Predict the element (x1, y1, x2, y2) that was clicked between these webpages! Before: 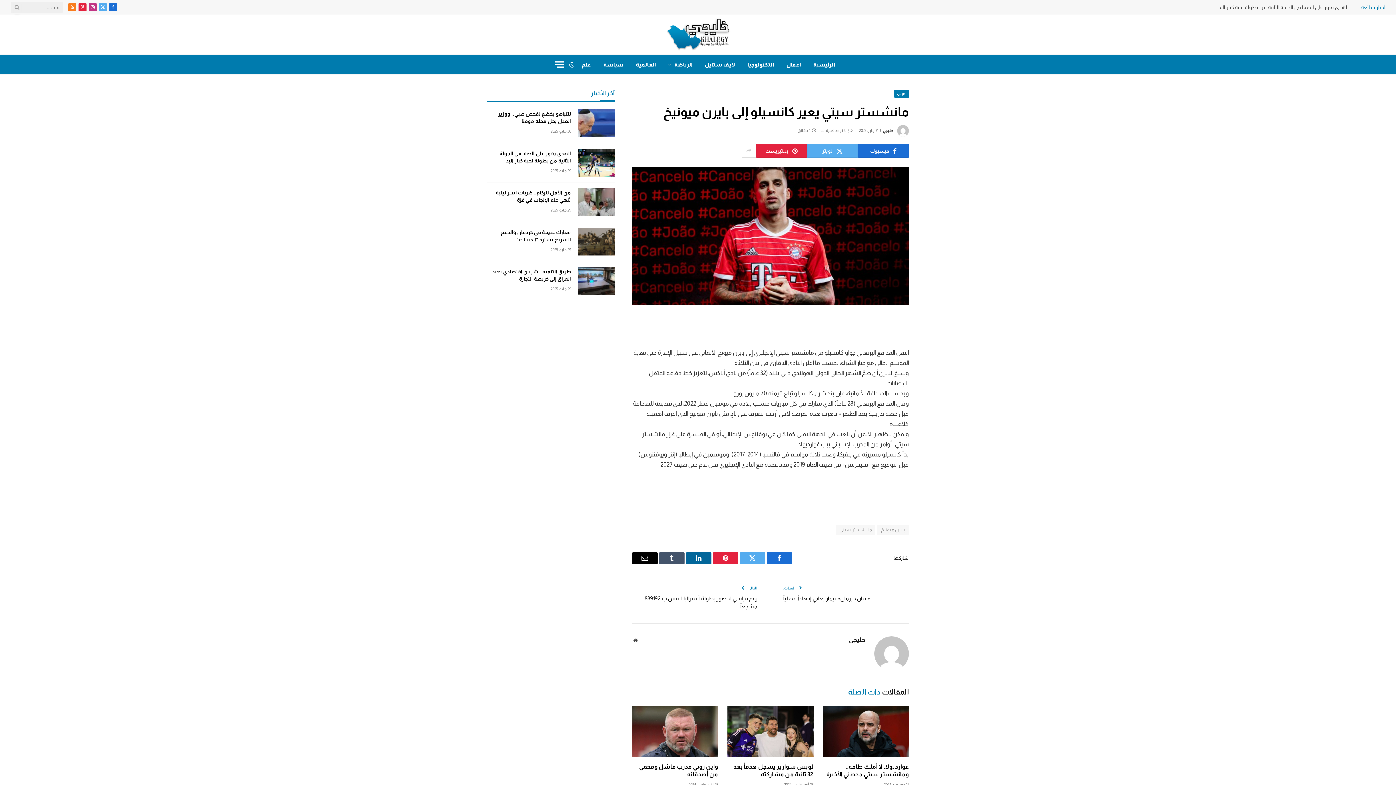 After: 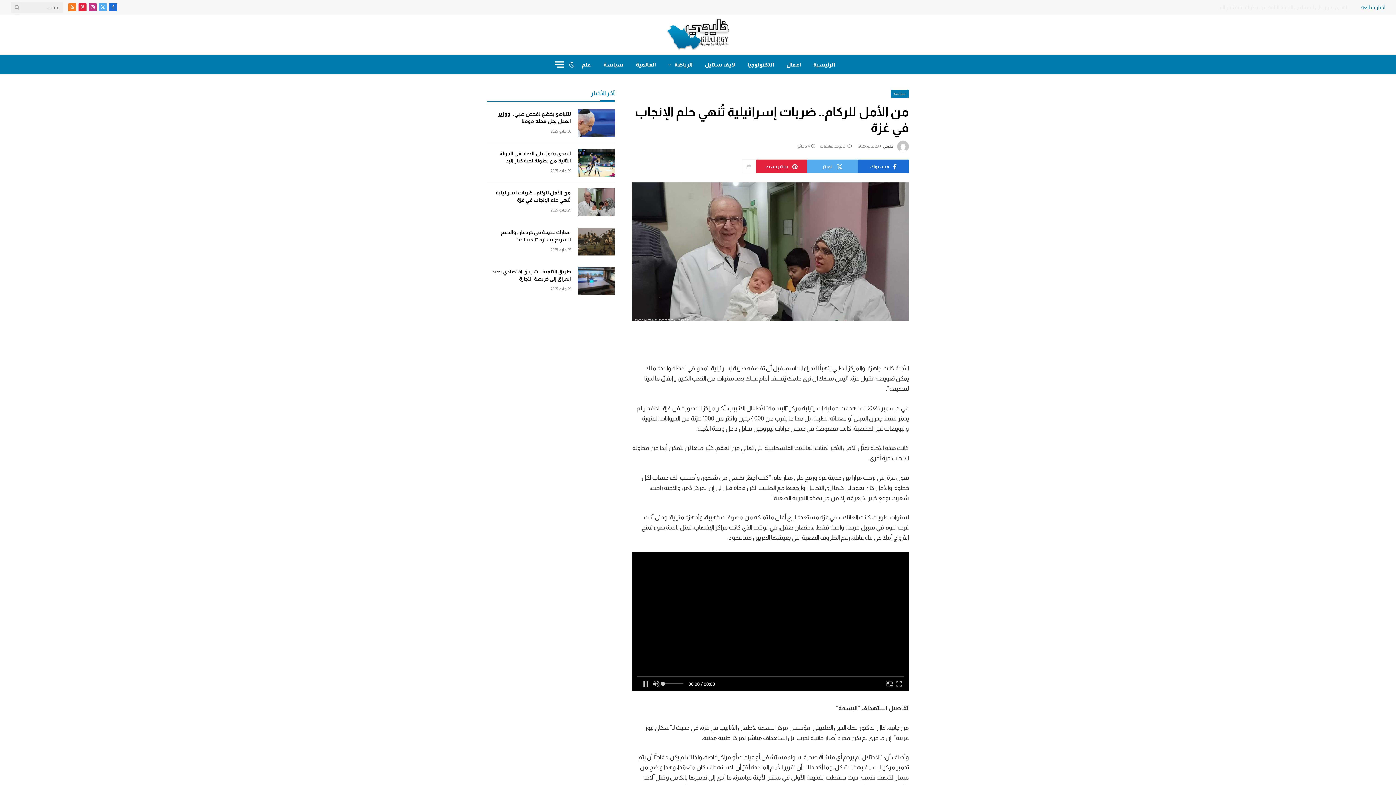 Action: bbox: (577, 188, 614, 216)